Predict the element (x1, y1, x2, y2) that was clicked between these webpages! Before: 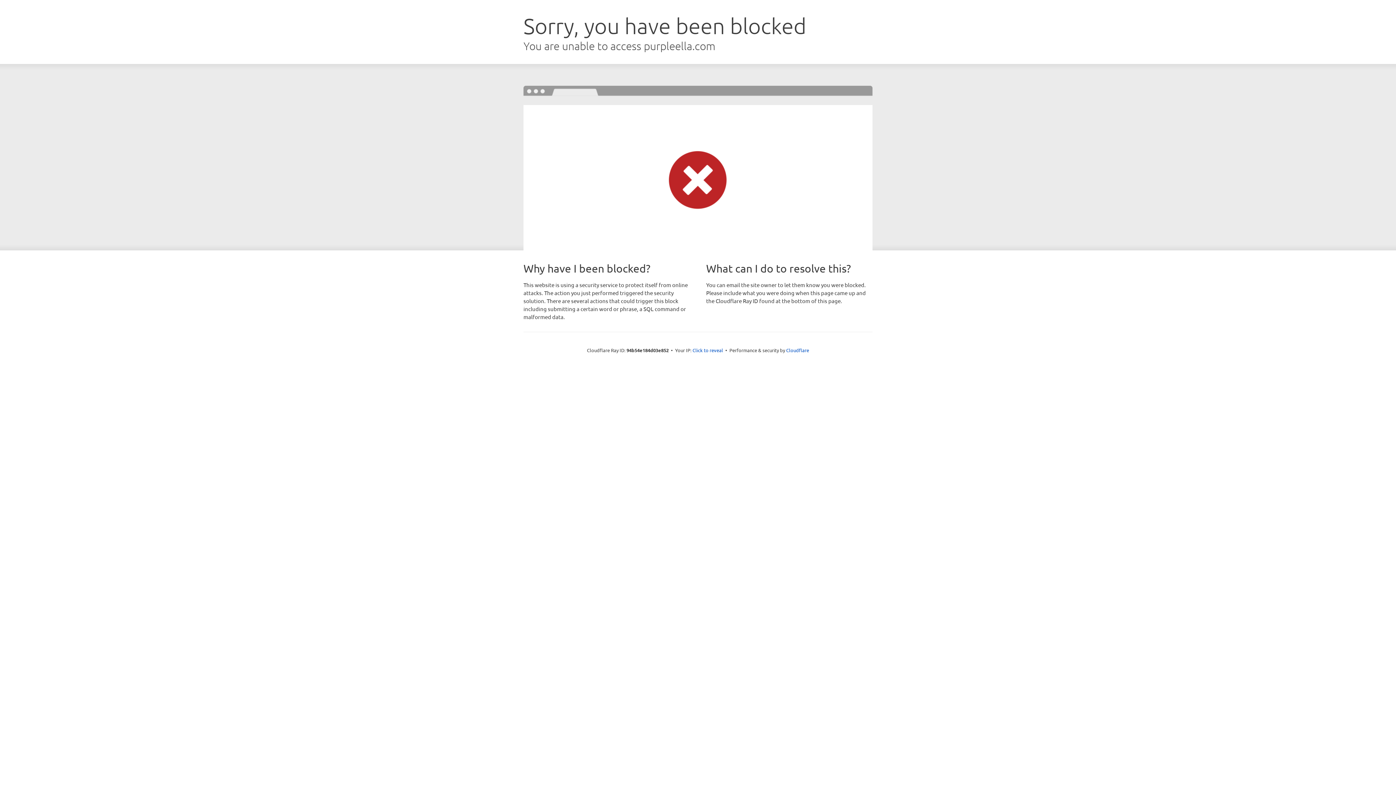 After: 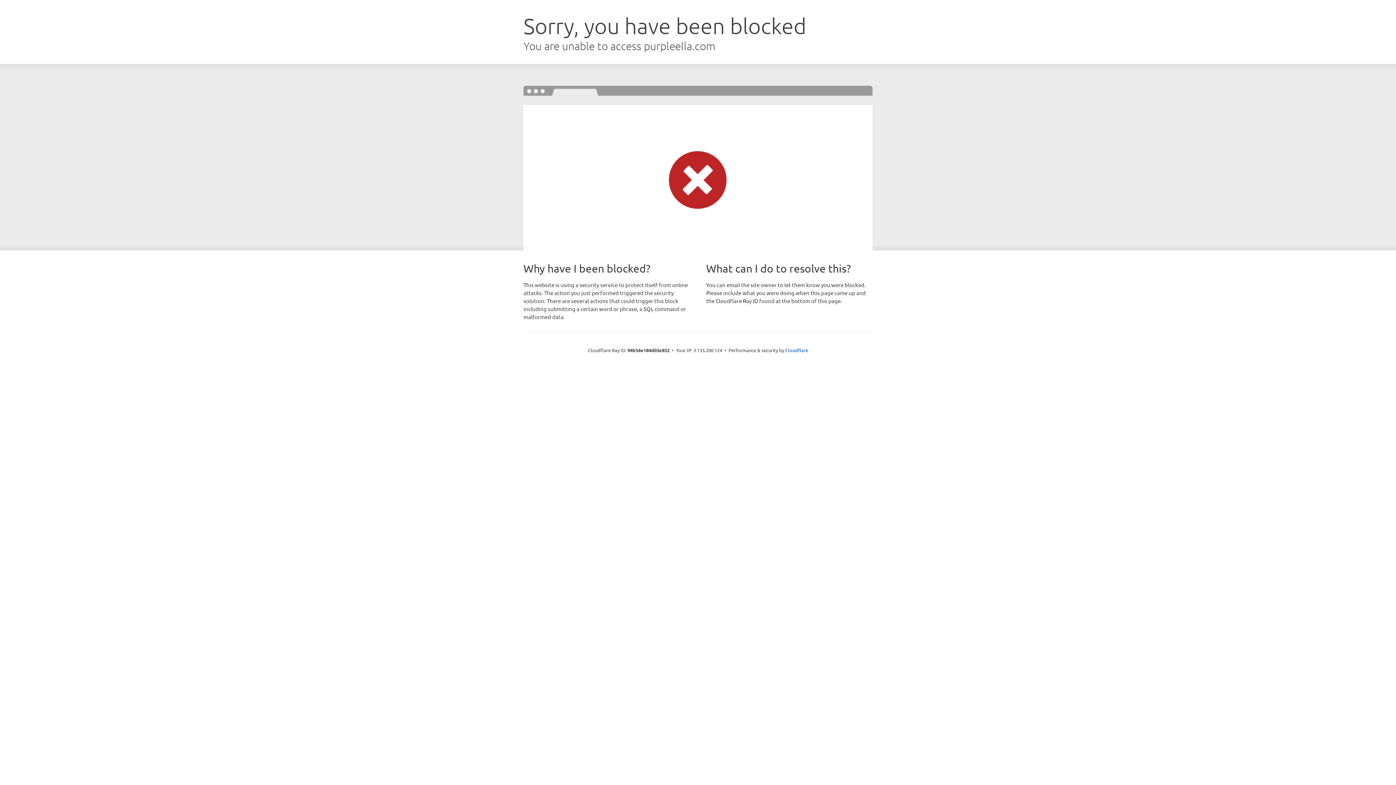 Action: bbox: (692, 346, 723, 353) label: Click to reveal